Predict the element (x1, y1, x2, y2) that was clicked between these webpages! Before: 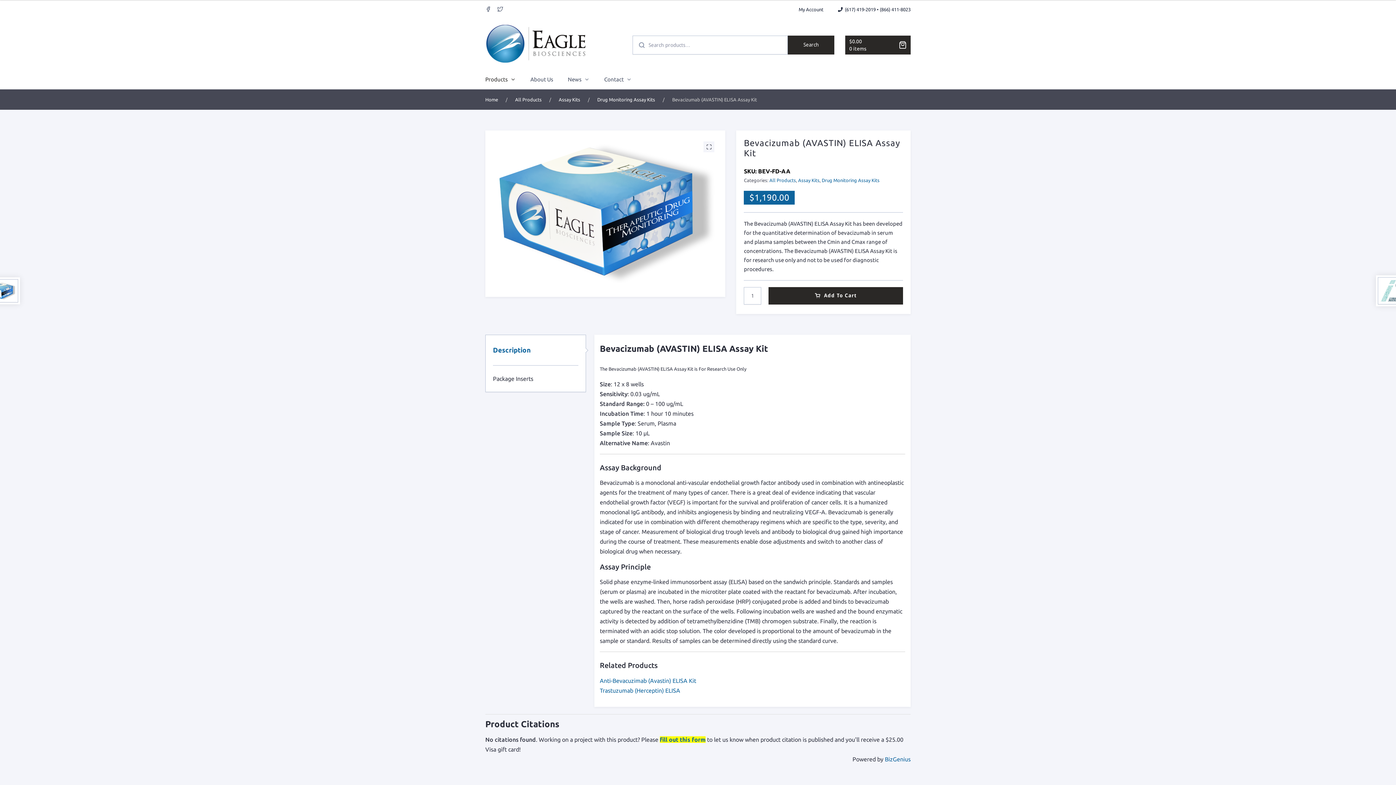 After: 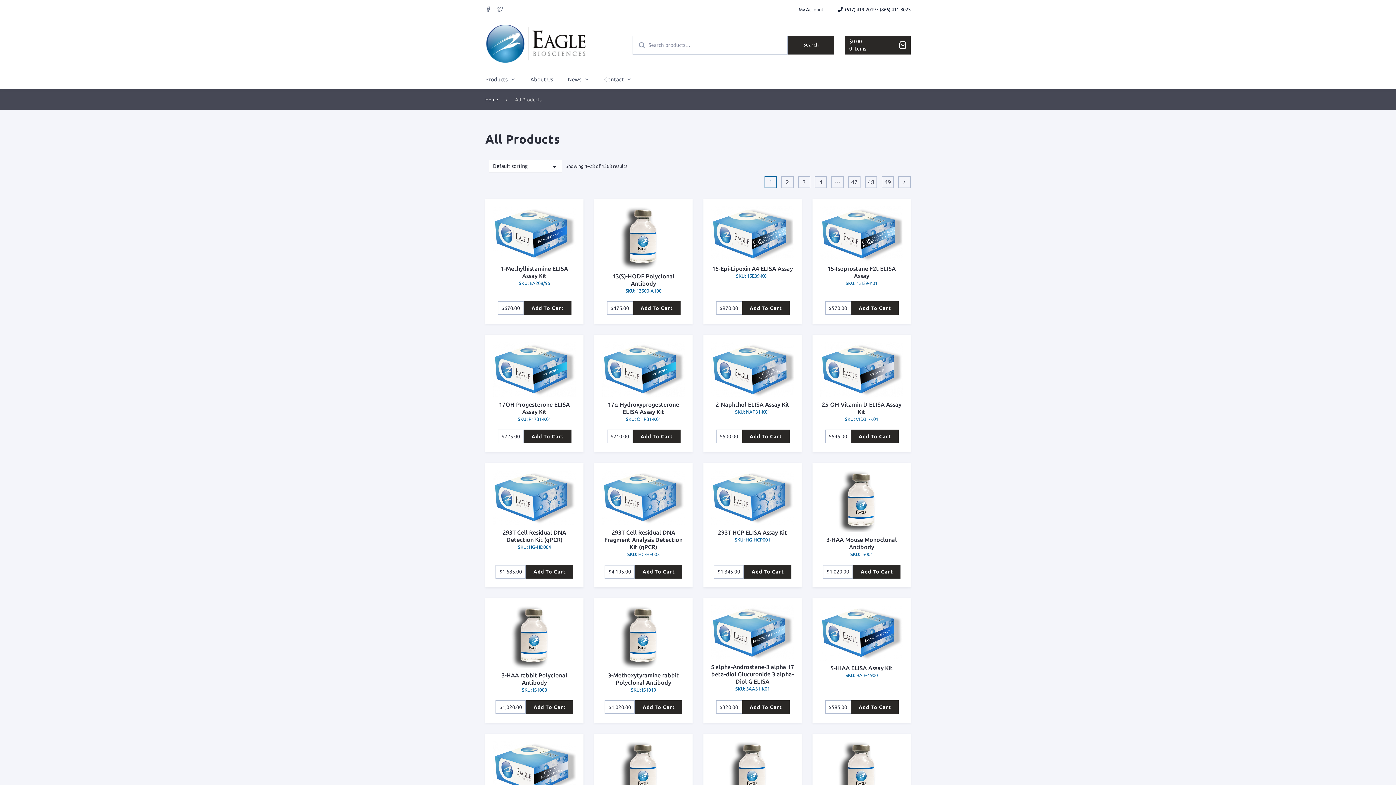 Action: bbox: (515, 97, 541, 102) label: All Products